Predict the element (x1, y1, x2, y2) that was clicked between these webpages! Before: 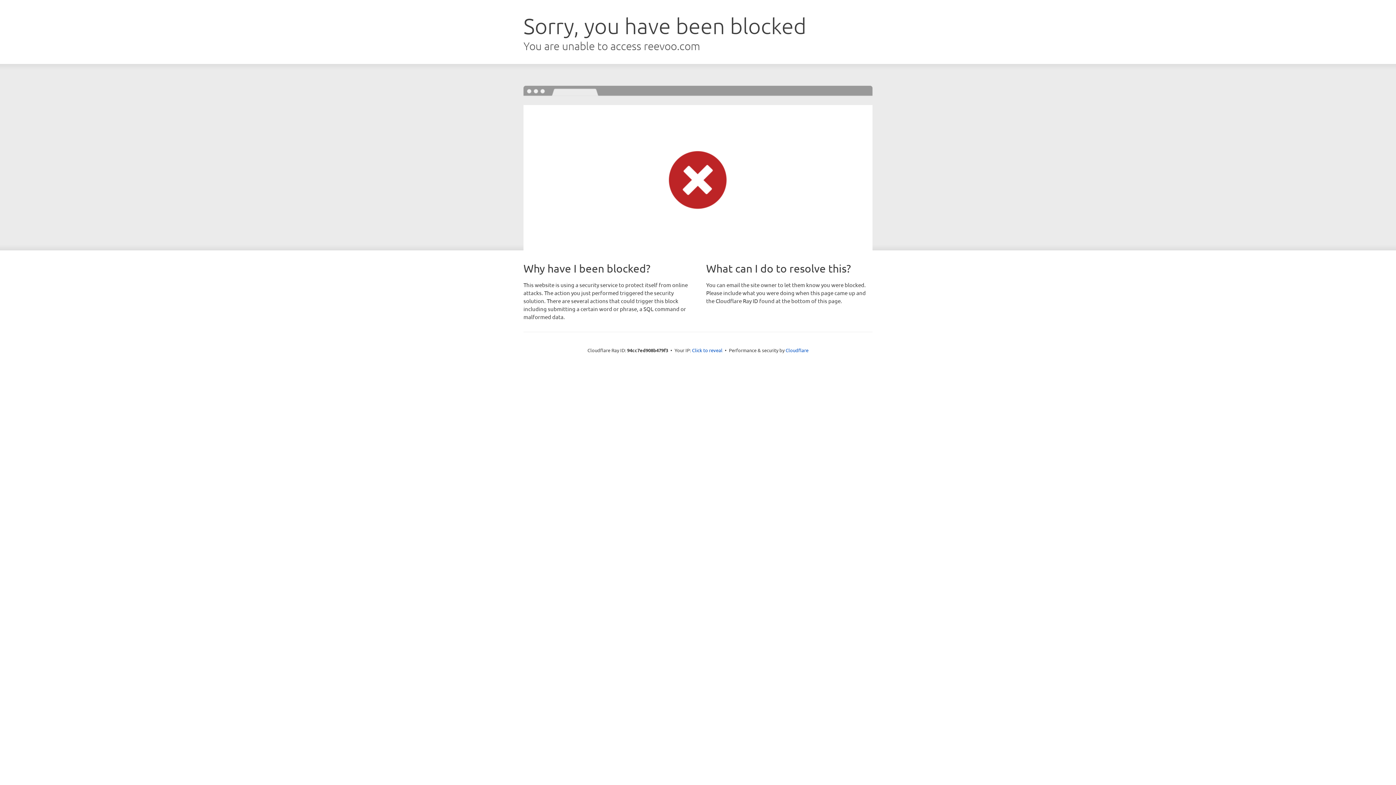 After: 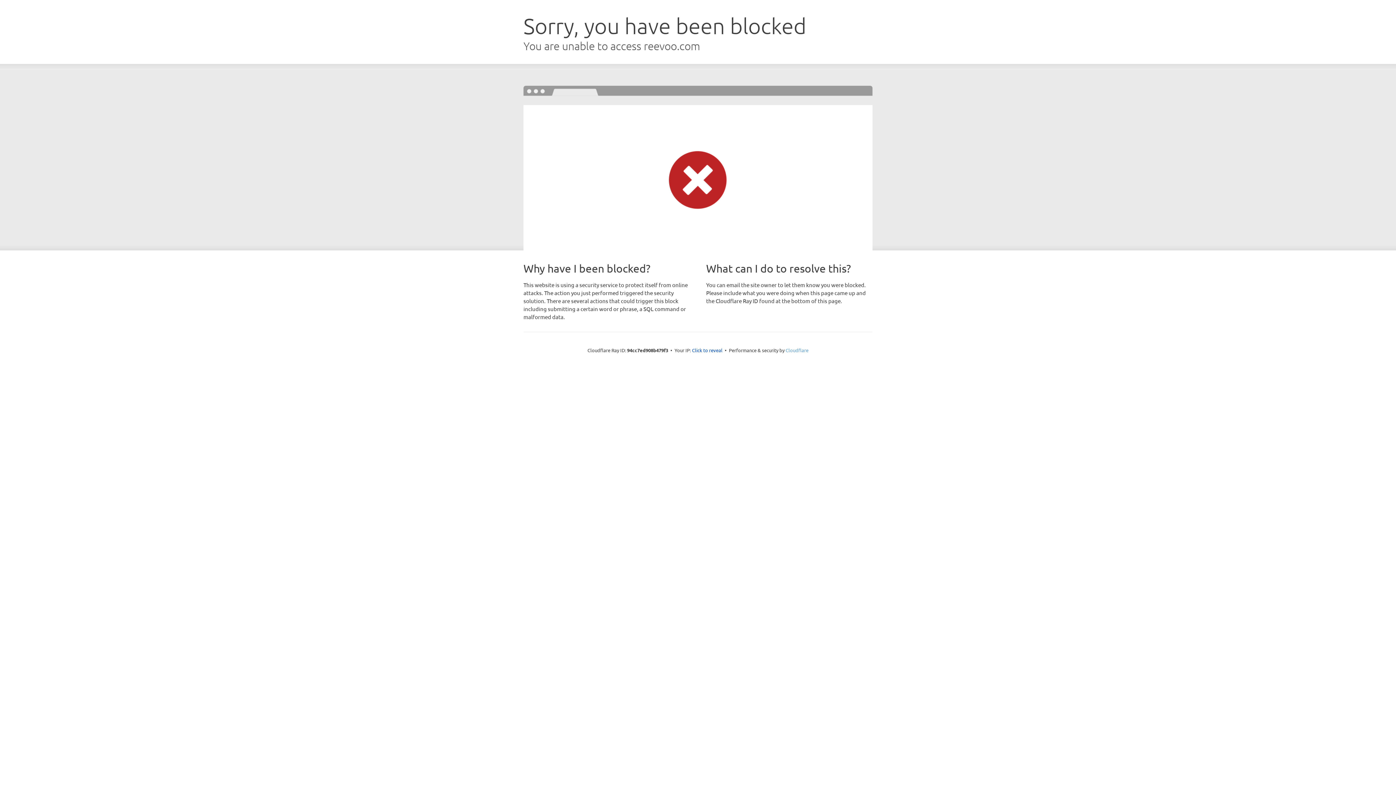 Action: label: Cloudflare bbox: (785, 347, 808, 353)